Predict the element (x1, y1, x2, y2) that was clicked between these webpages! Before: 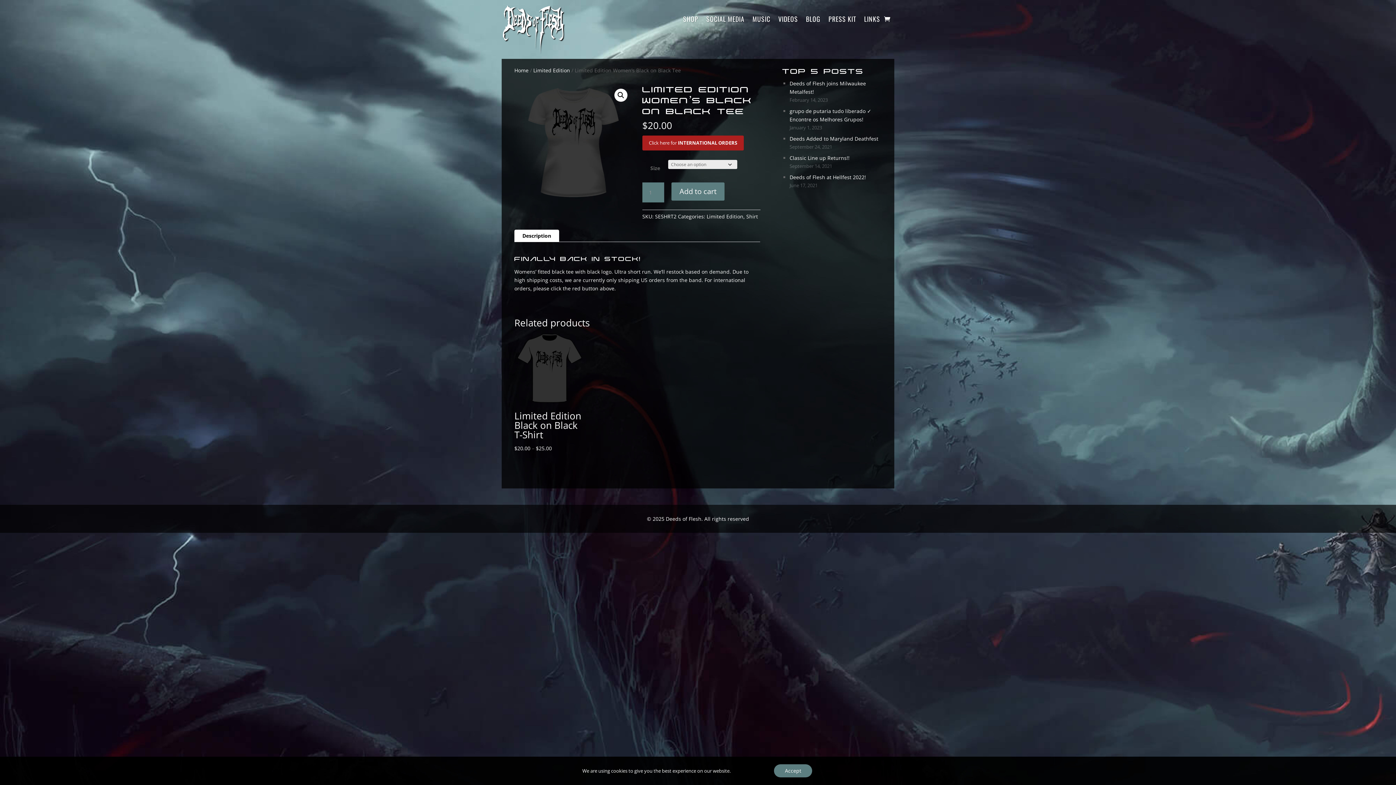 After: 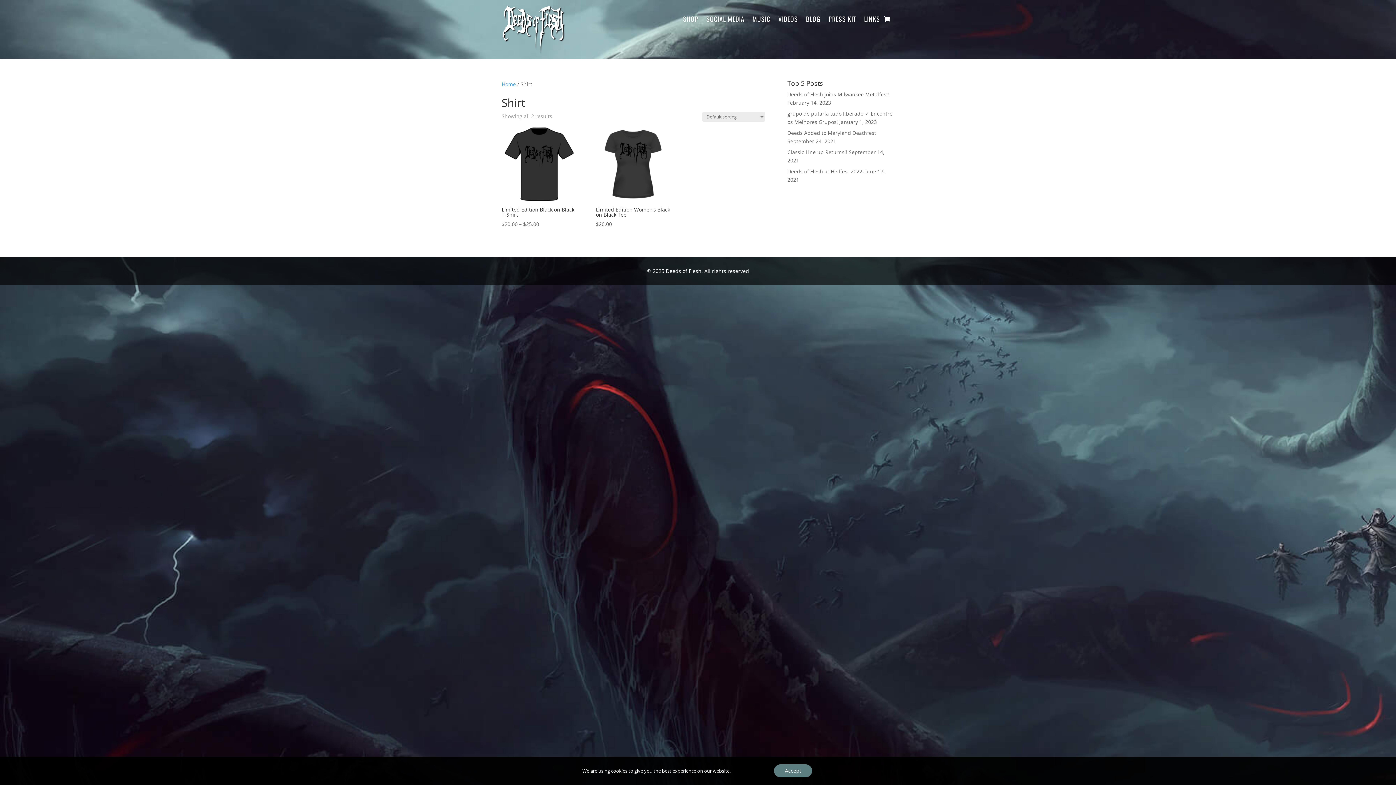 Action: bbox: (746, 213, 758, 219) label: Shirt